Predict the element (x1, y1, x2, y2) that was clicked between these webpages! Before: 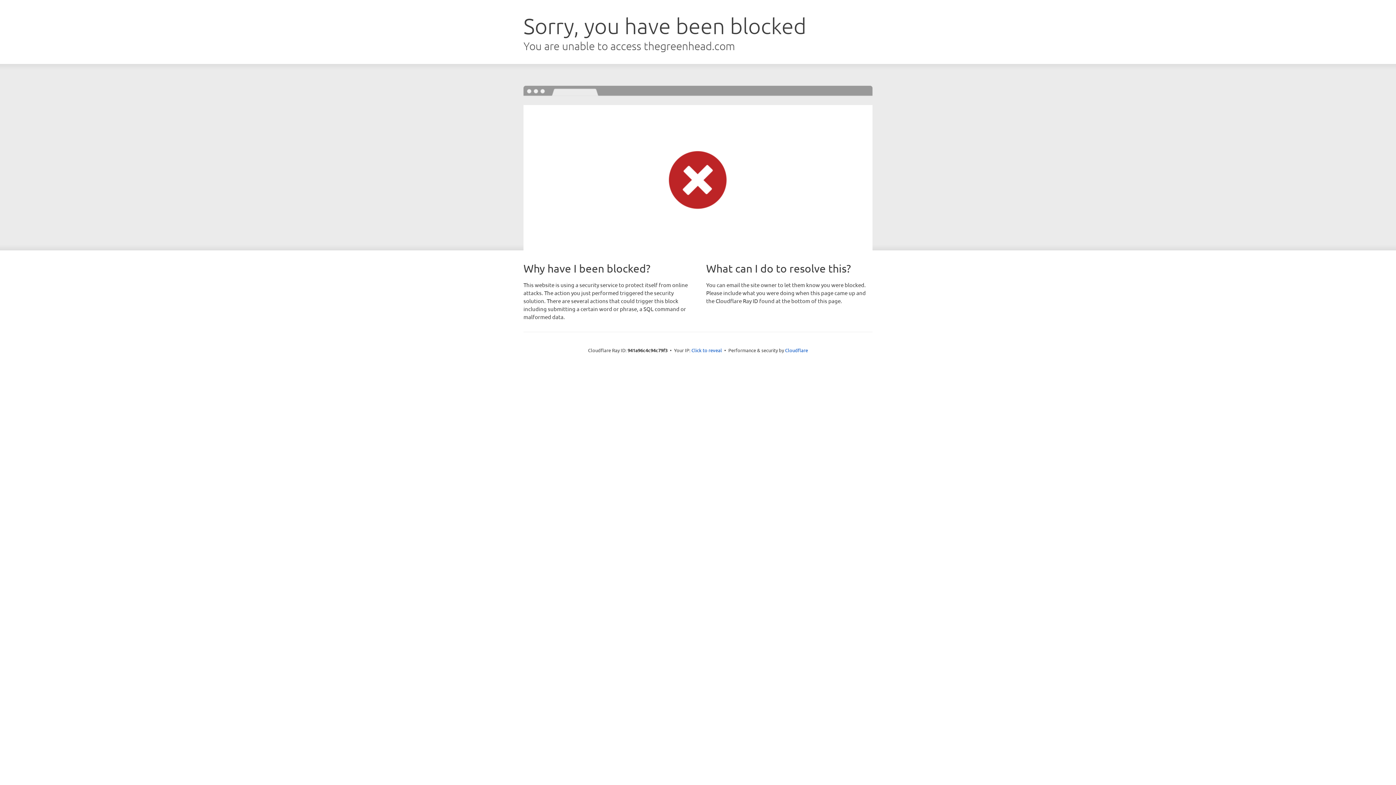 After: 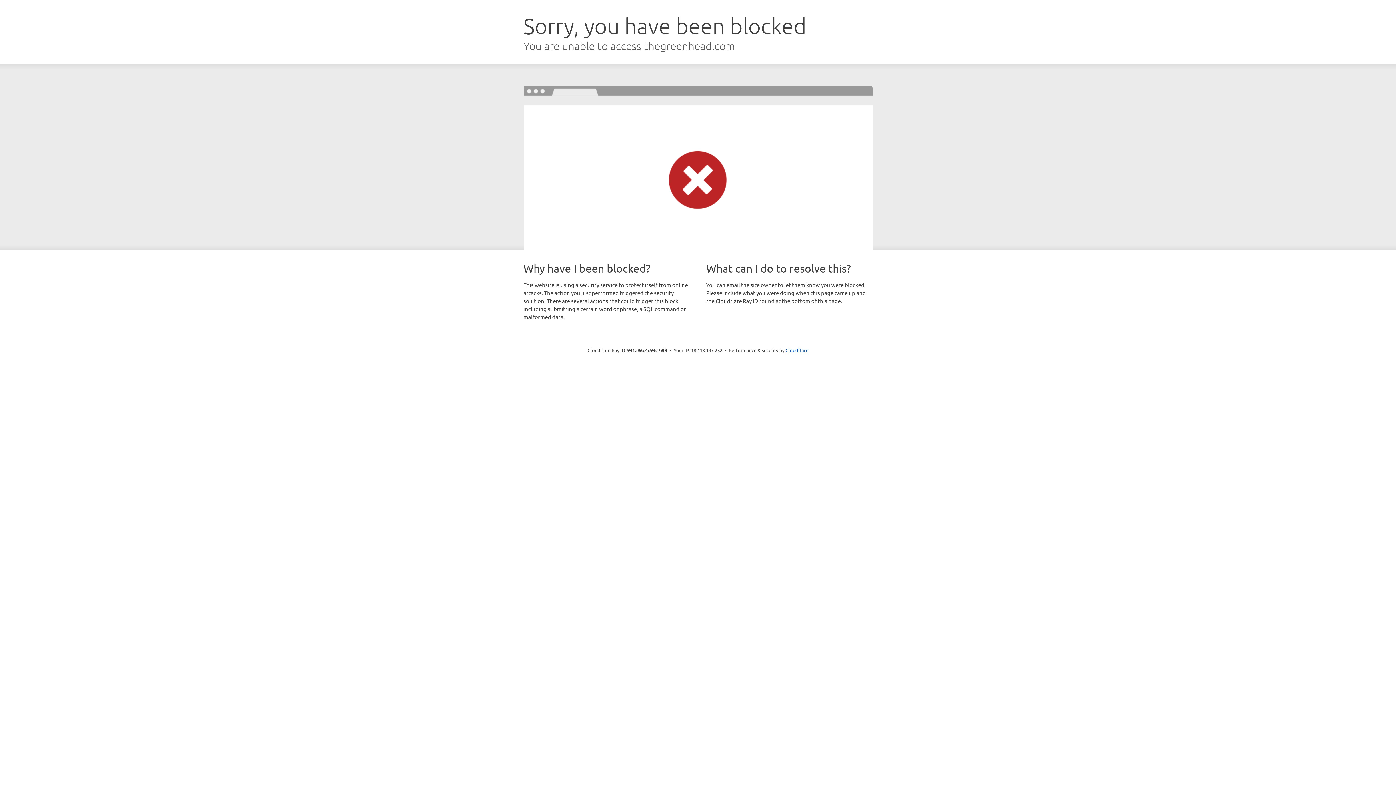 Action: bbox: (691, 346, 722, 353) label: Click to reveal